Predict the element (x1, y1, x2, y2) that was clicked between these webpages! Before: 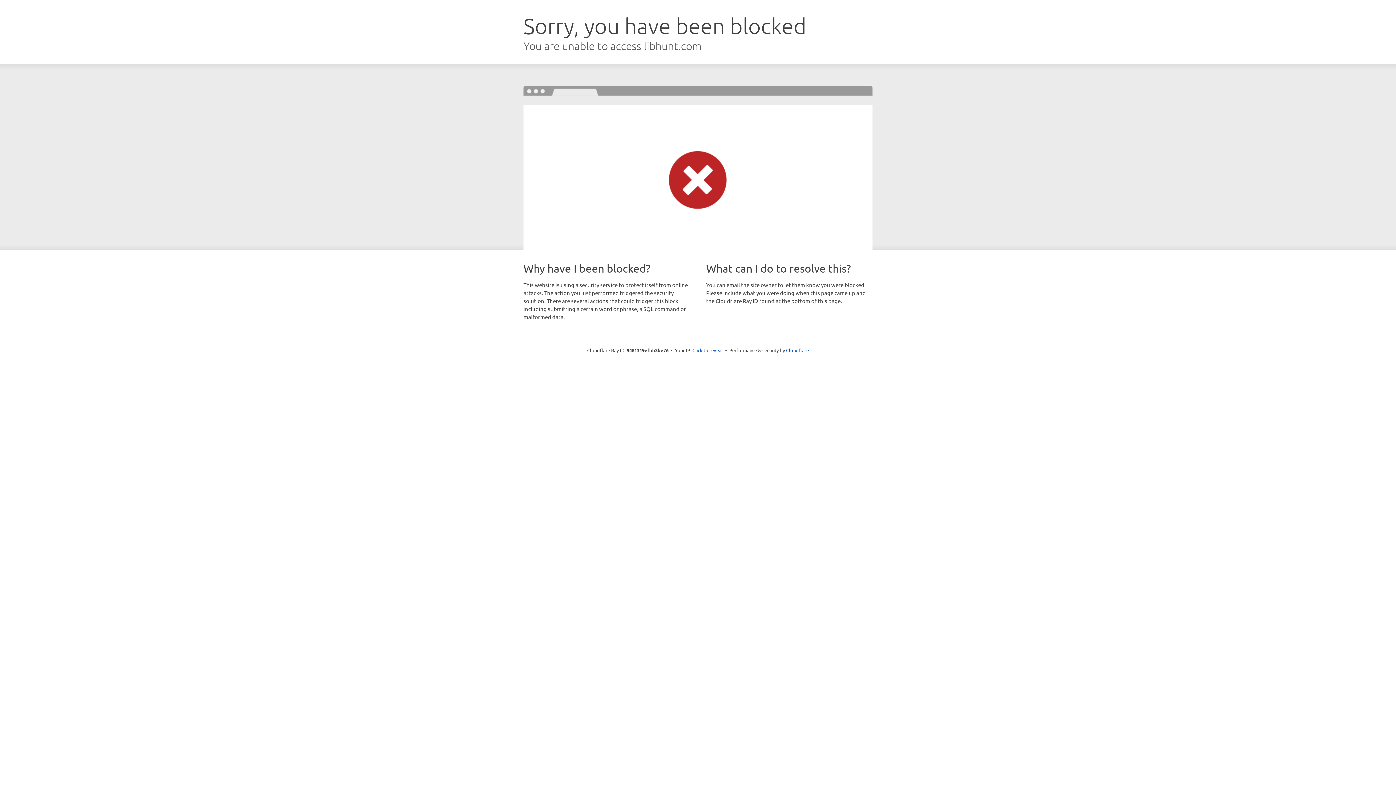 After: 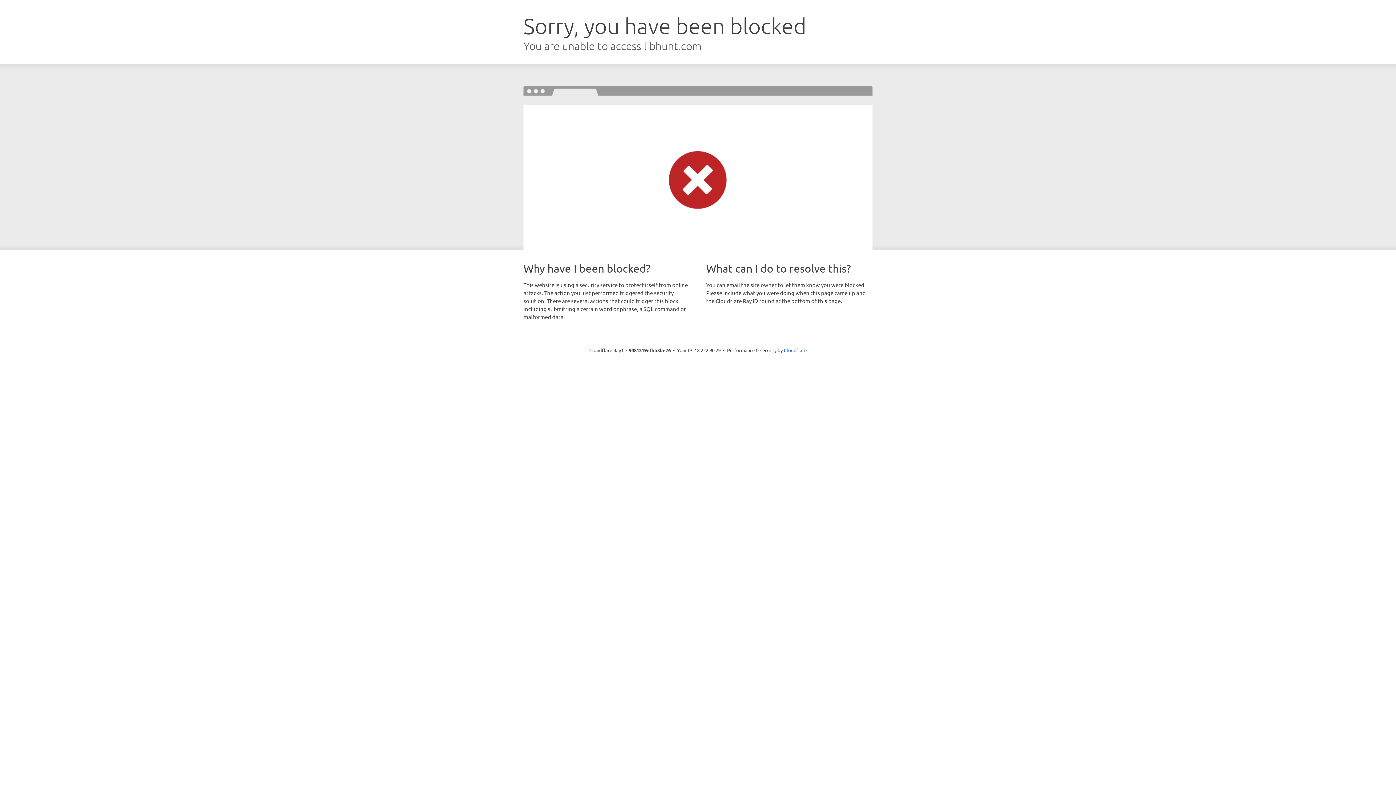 Action: label: Click to reveal bbox: (692, 346, 723, 353)